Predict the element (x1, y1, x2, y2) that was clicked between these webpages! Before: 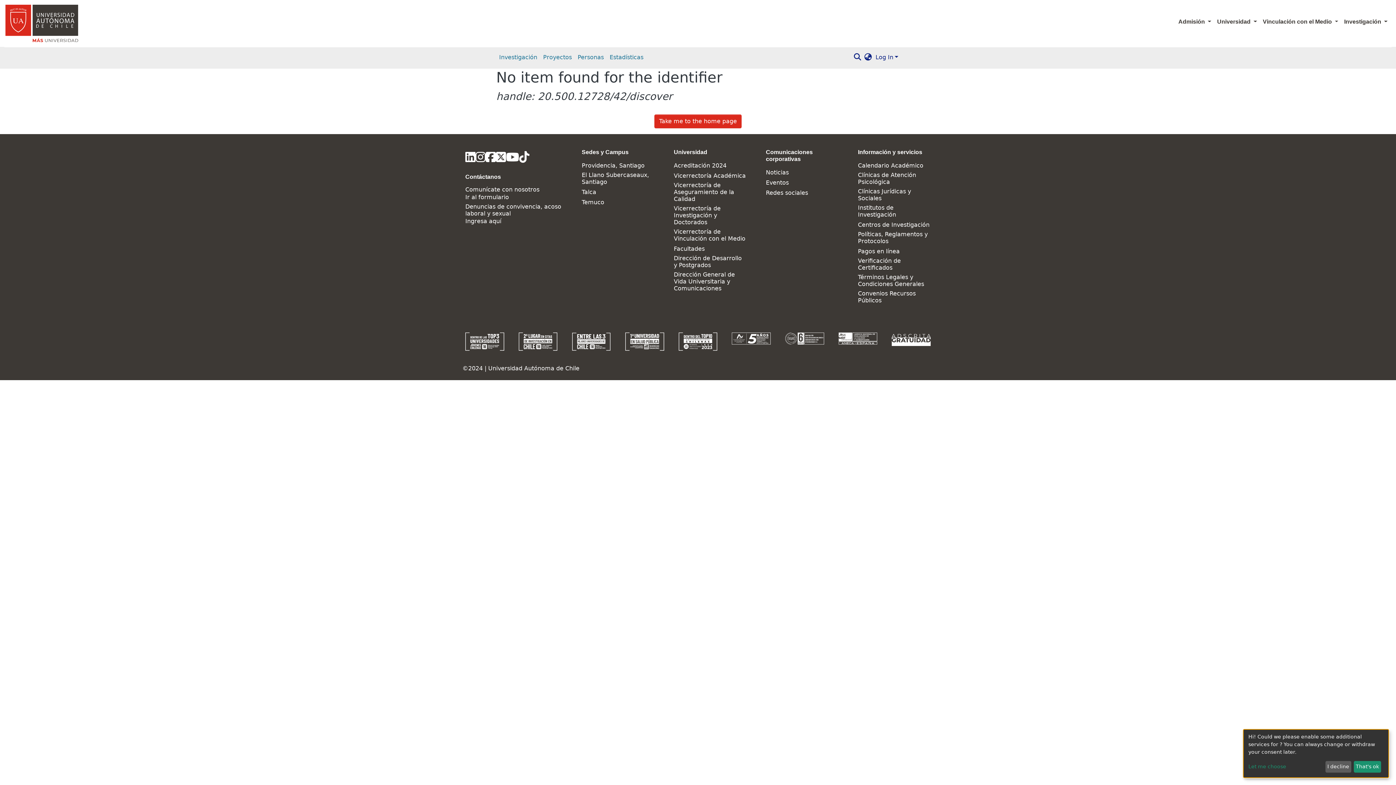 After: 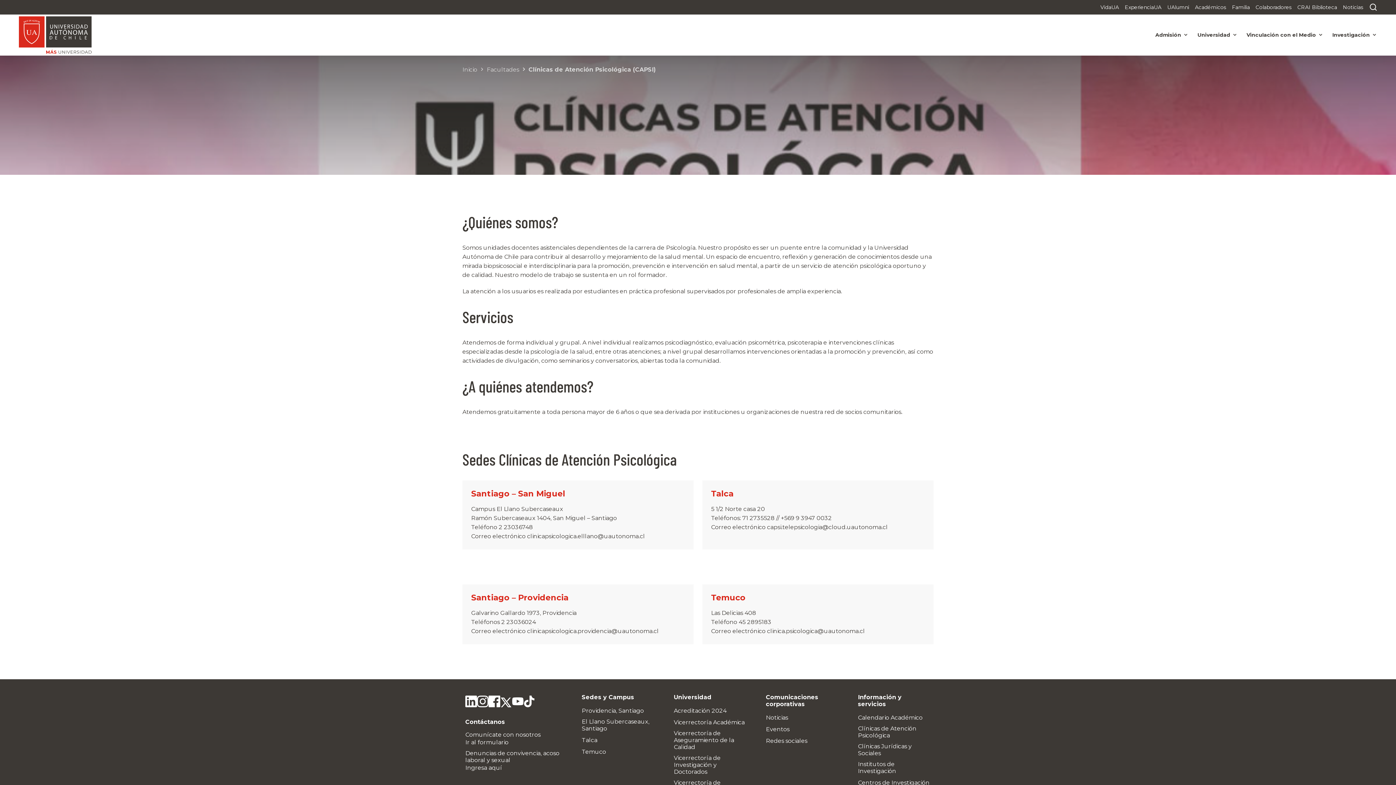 Action: bbox: (858, 171, 930, 185) label: Clínicas de Atención Psicológica